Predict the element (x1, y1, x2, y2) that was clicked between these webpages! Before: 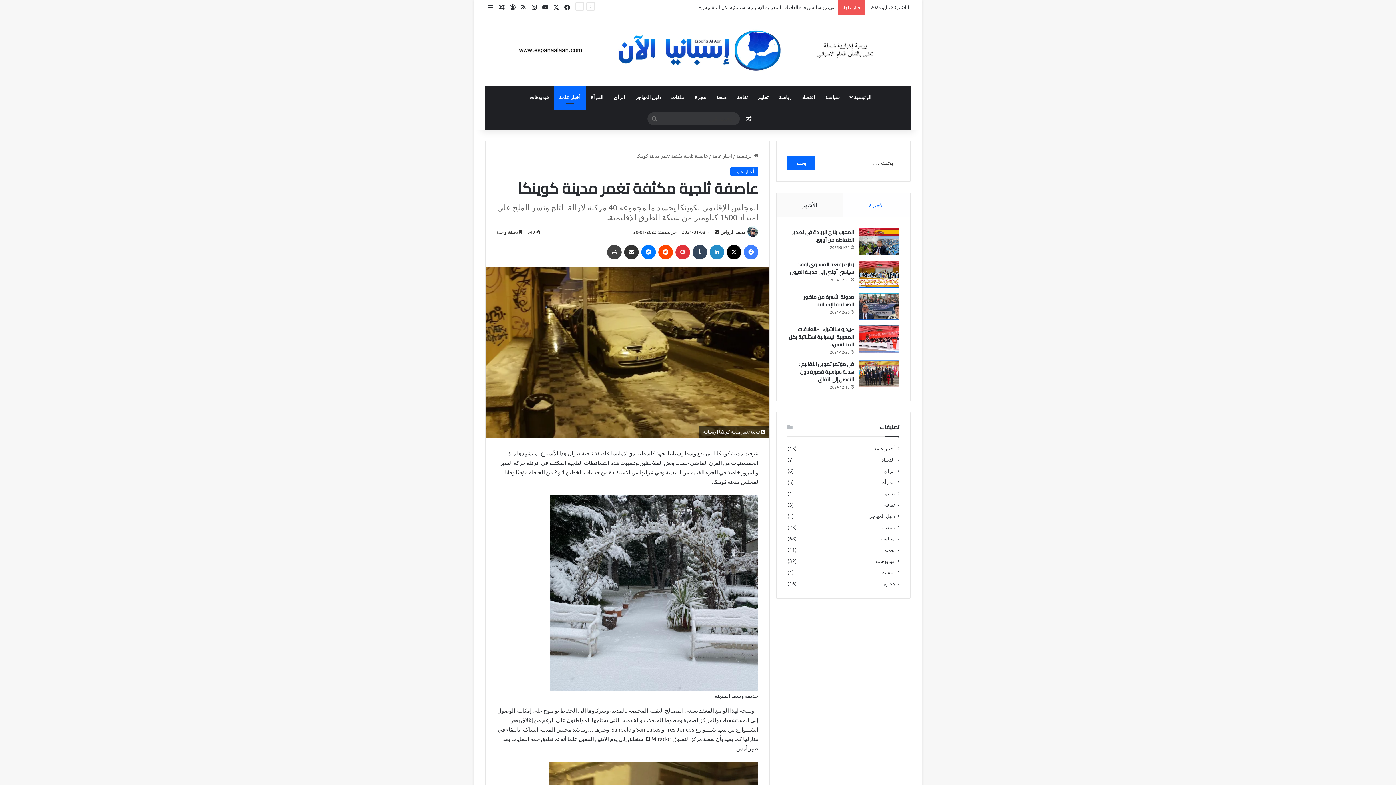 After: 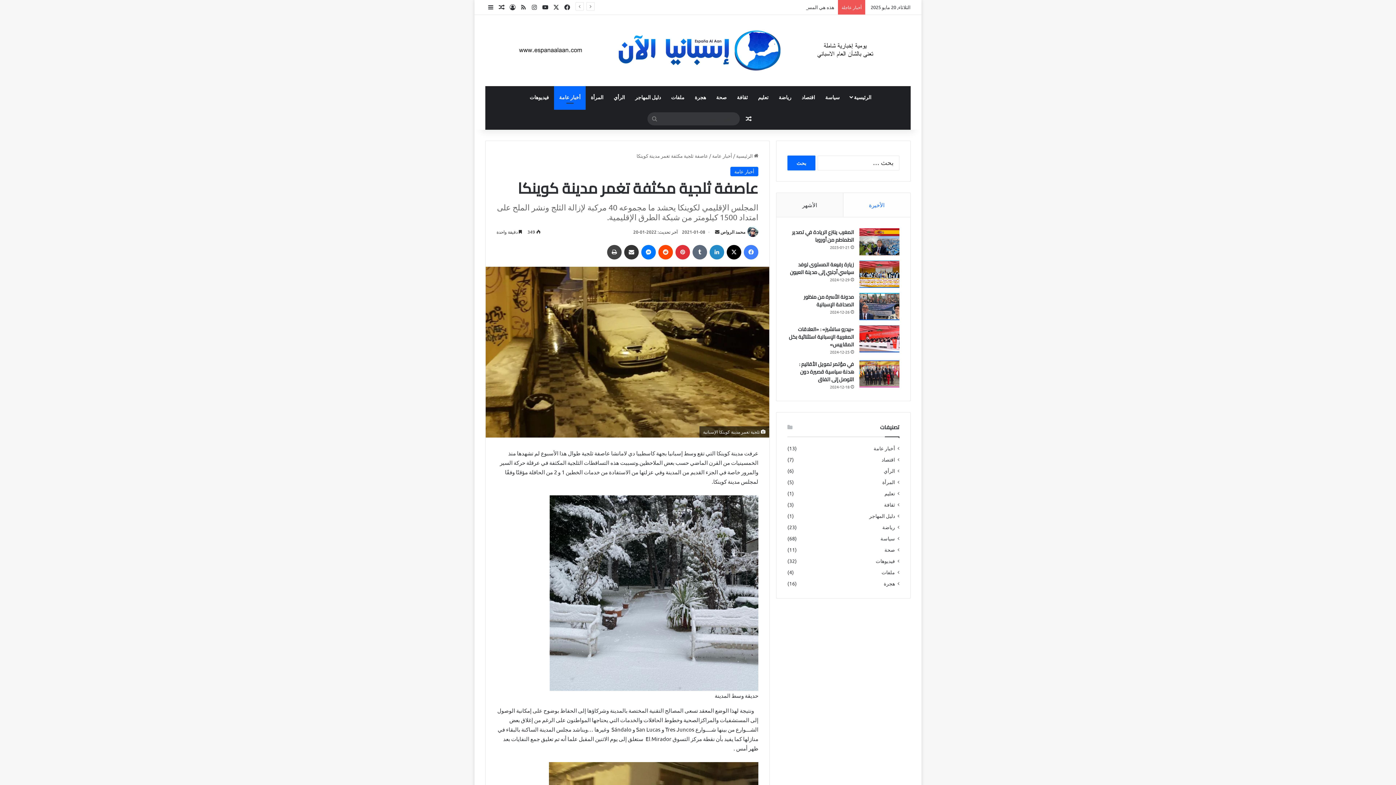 Action: bbox: (692, 245, 707, 259) label: ‏Tumblr